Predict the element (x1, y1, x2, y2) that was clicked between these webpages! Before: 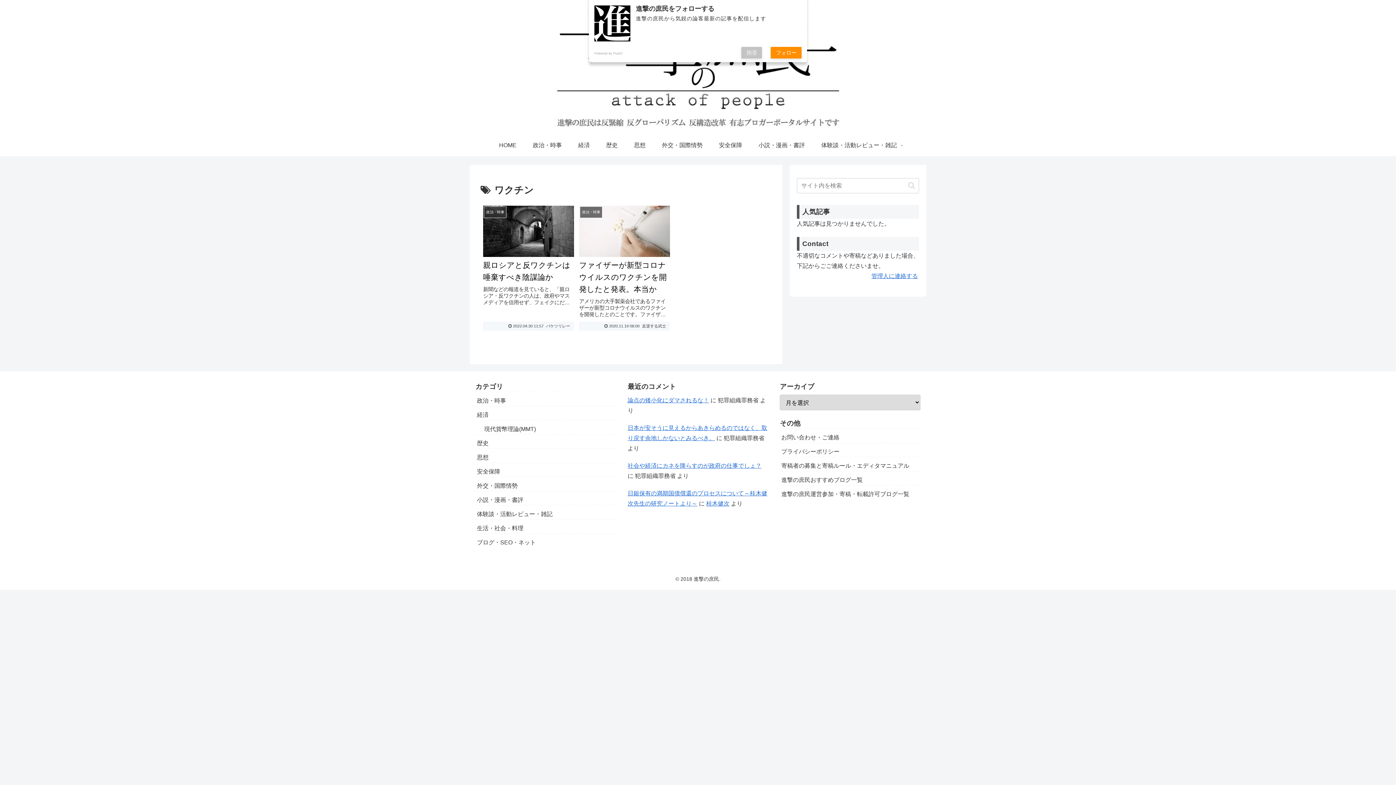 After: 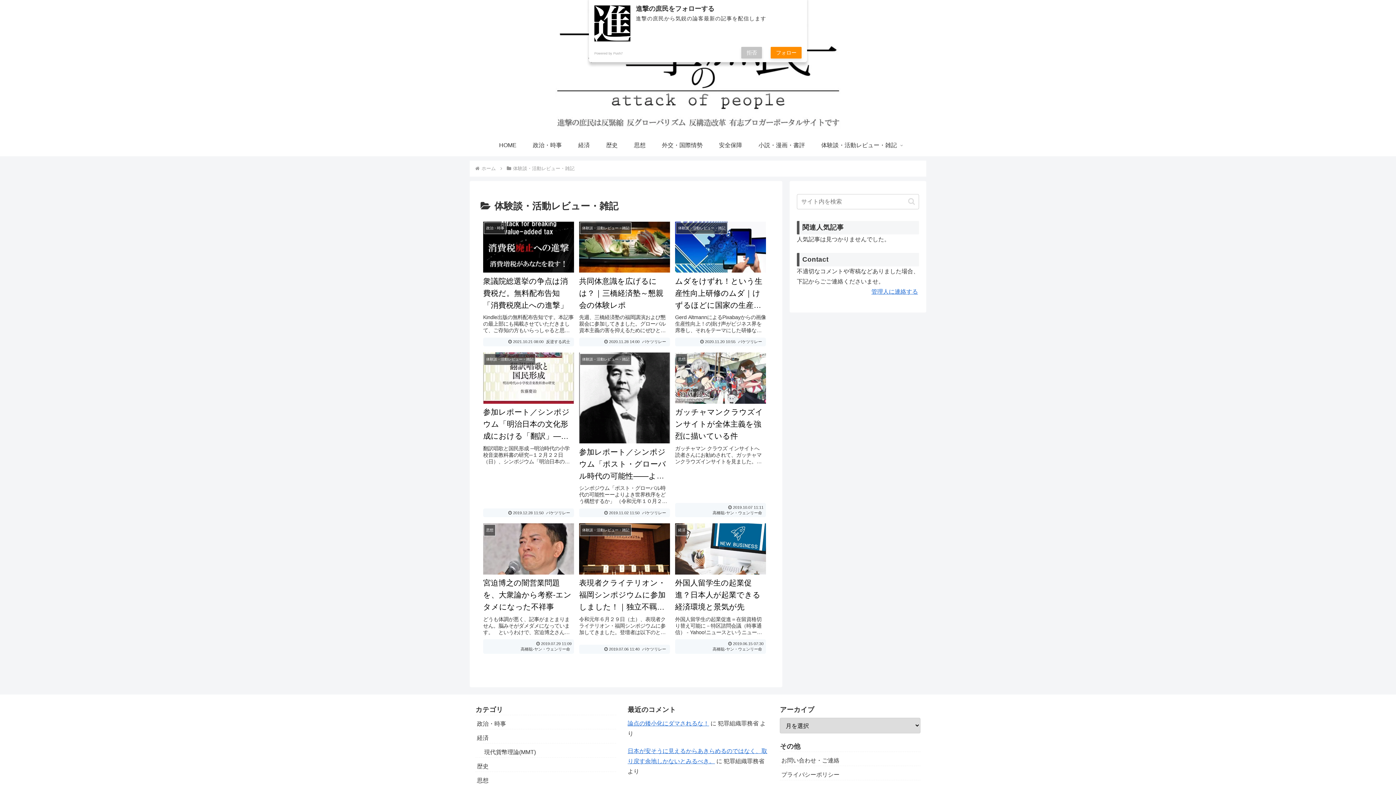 Action: label: 体験談・活動レビュー・雑記 bbox: (475, 505, 616, 519)